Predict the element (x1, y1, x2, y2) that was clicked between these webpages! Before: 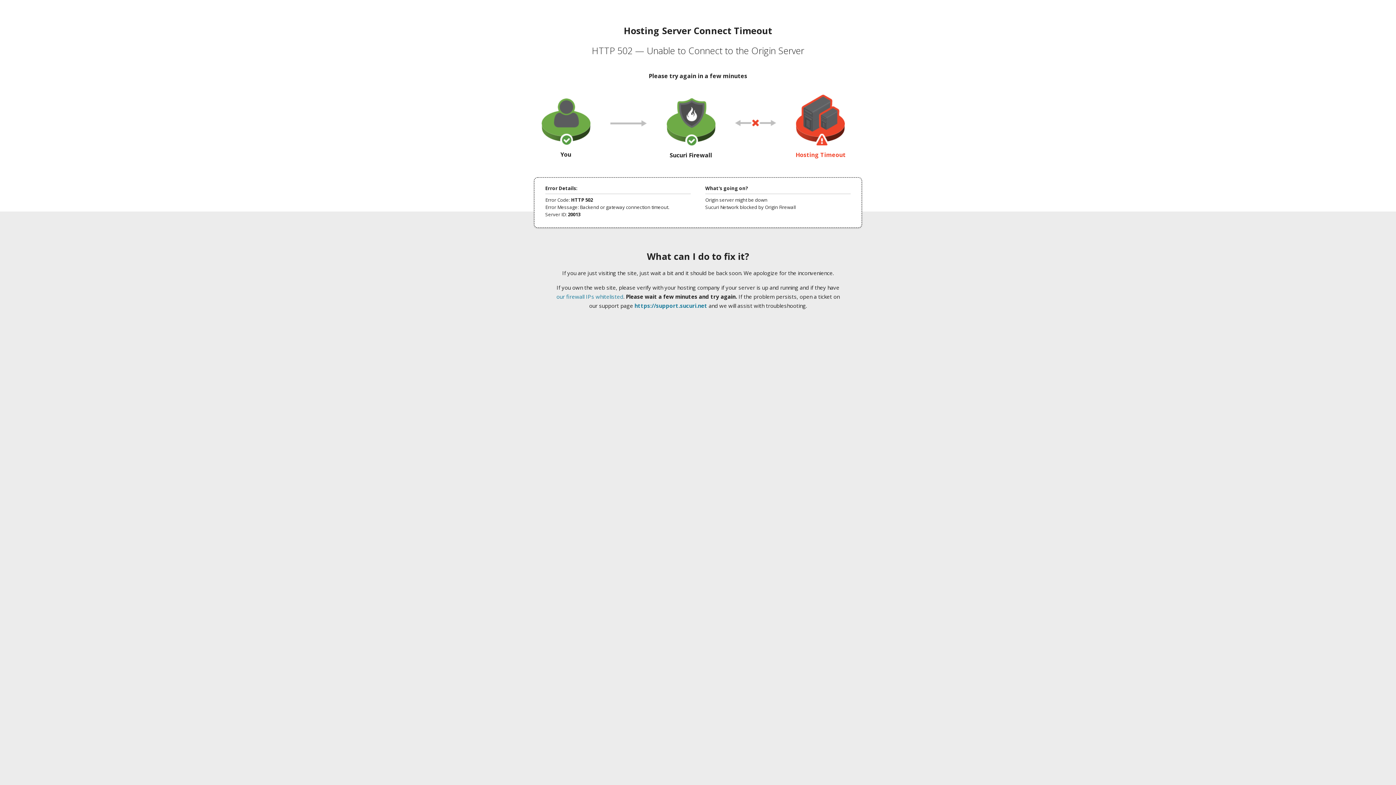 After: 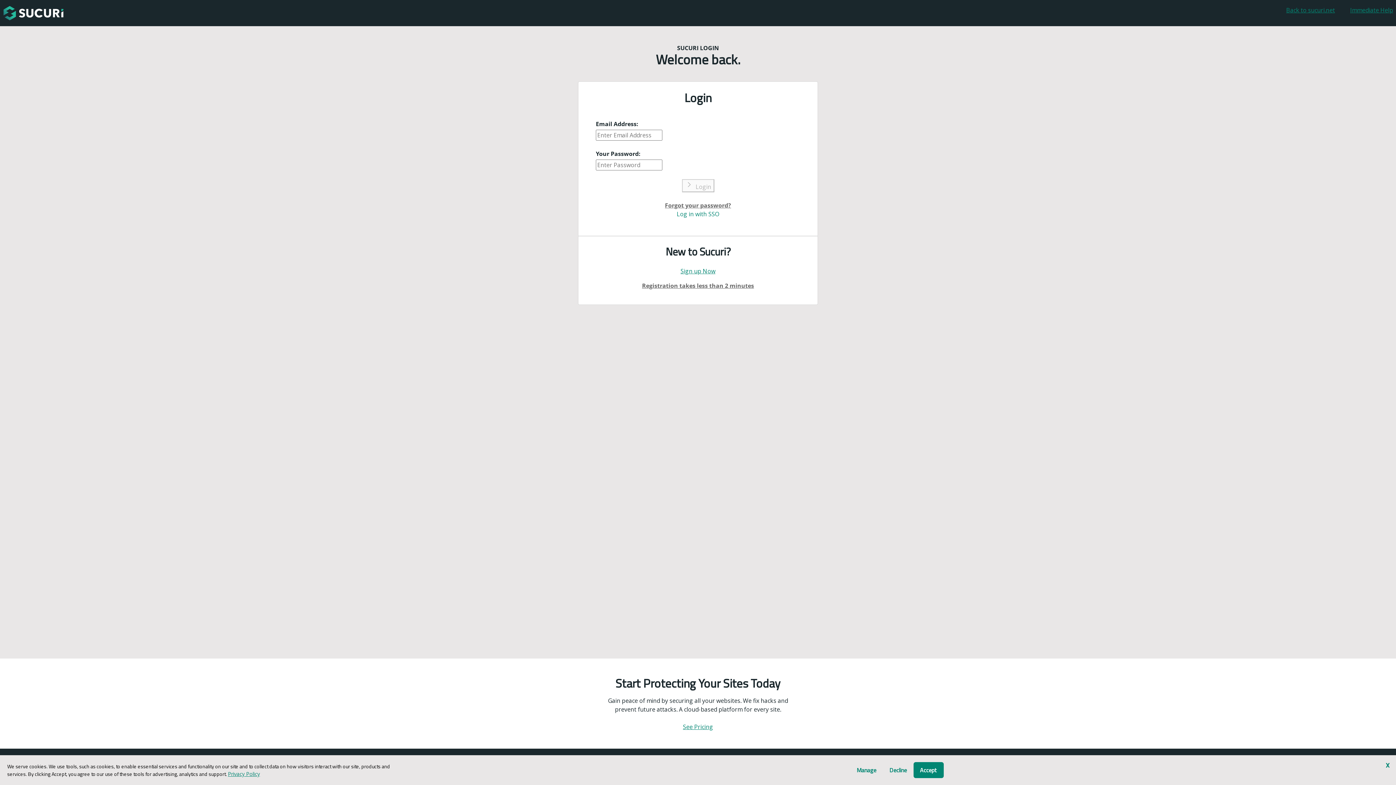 Action: label: https://support.sucuri.net bbox: (634, 302, 707, 309)